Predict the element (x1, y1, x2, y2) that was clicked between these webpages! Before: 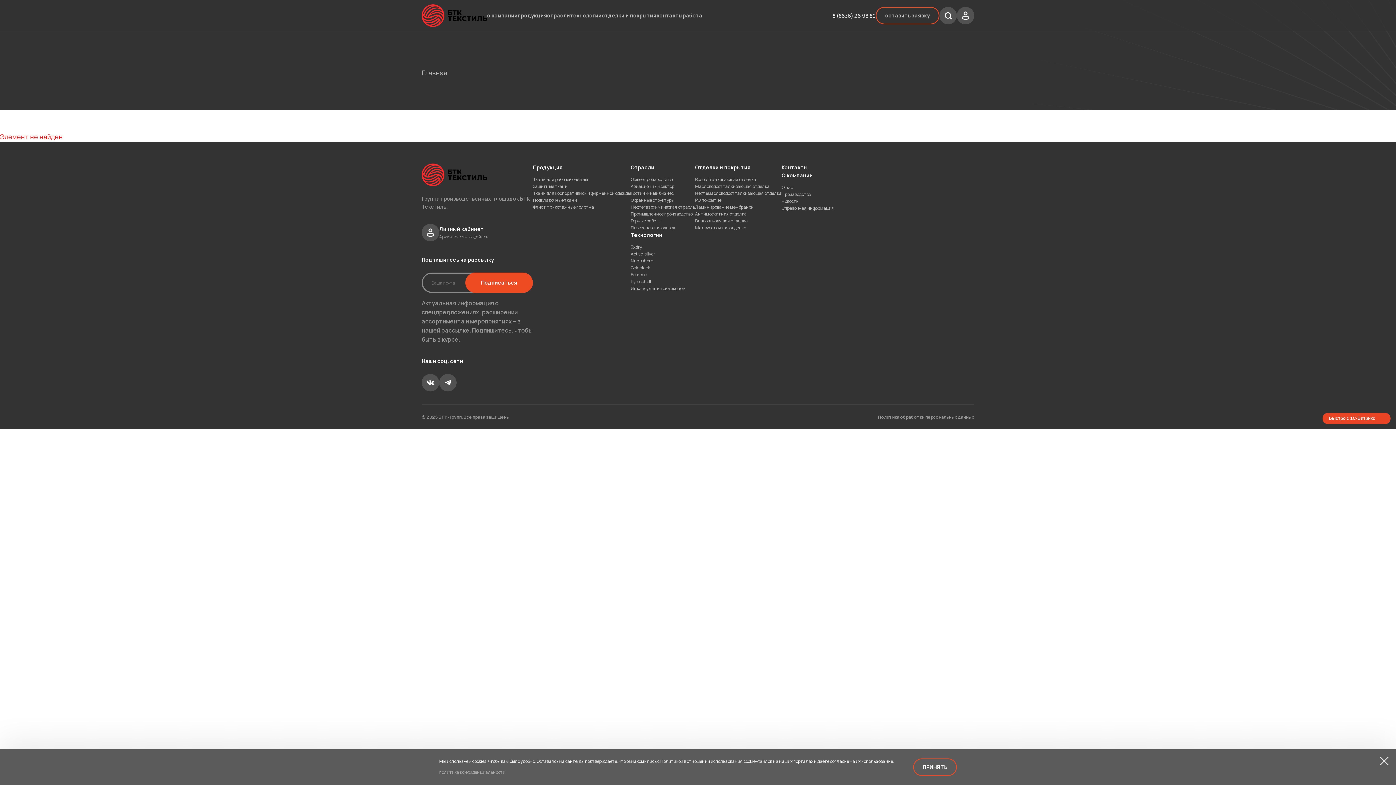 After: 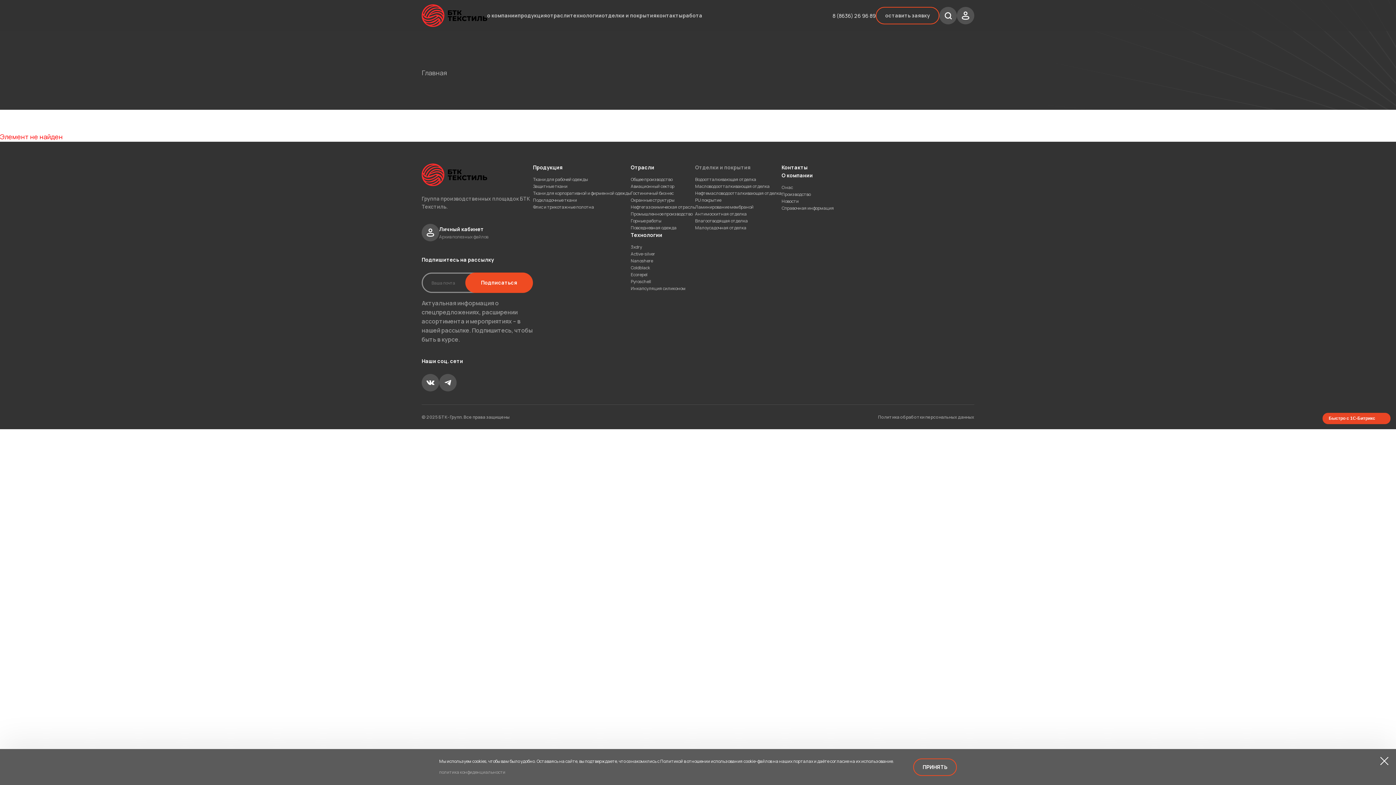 Action: label: Отделки и покрытия bbox: (695, 163, 781, 171)